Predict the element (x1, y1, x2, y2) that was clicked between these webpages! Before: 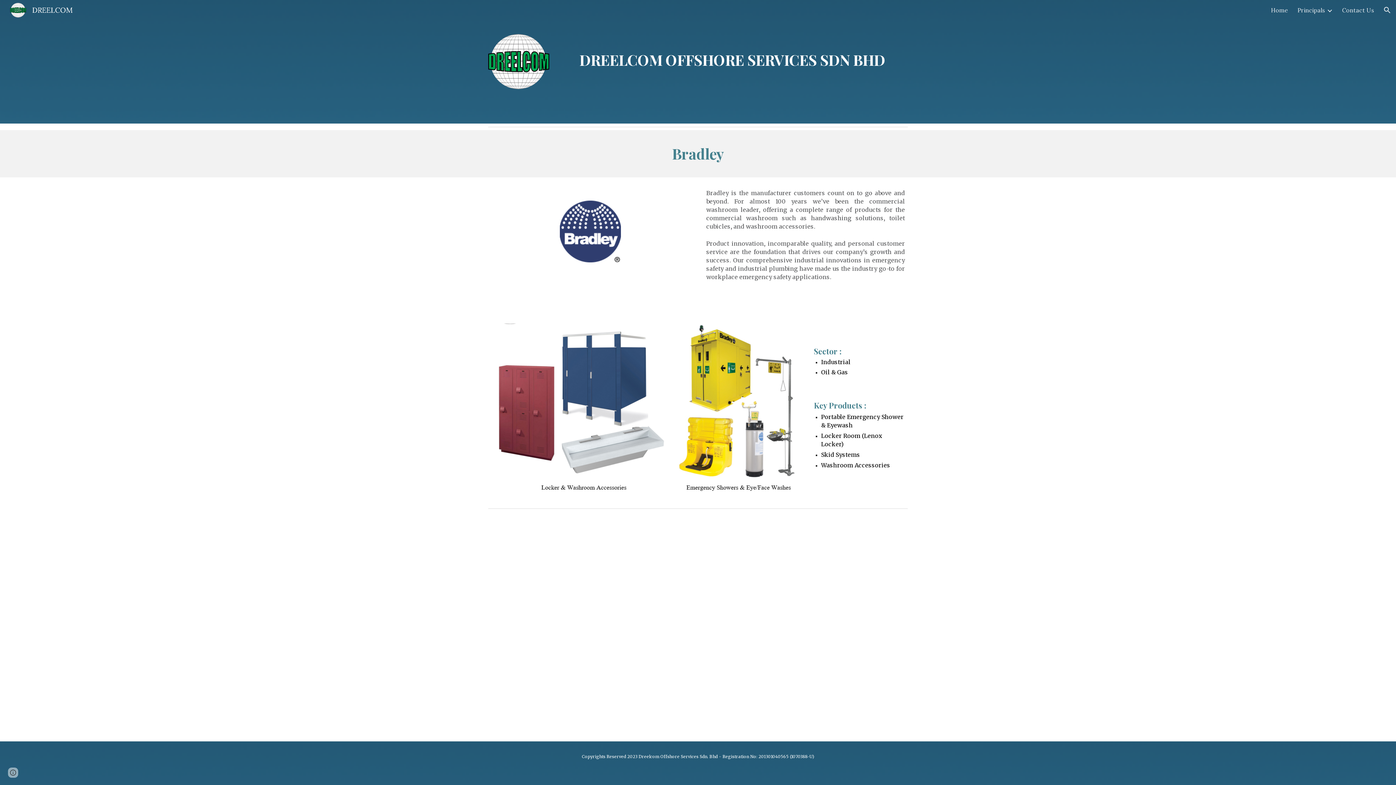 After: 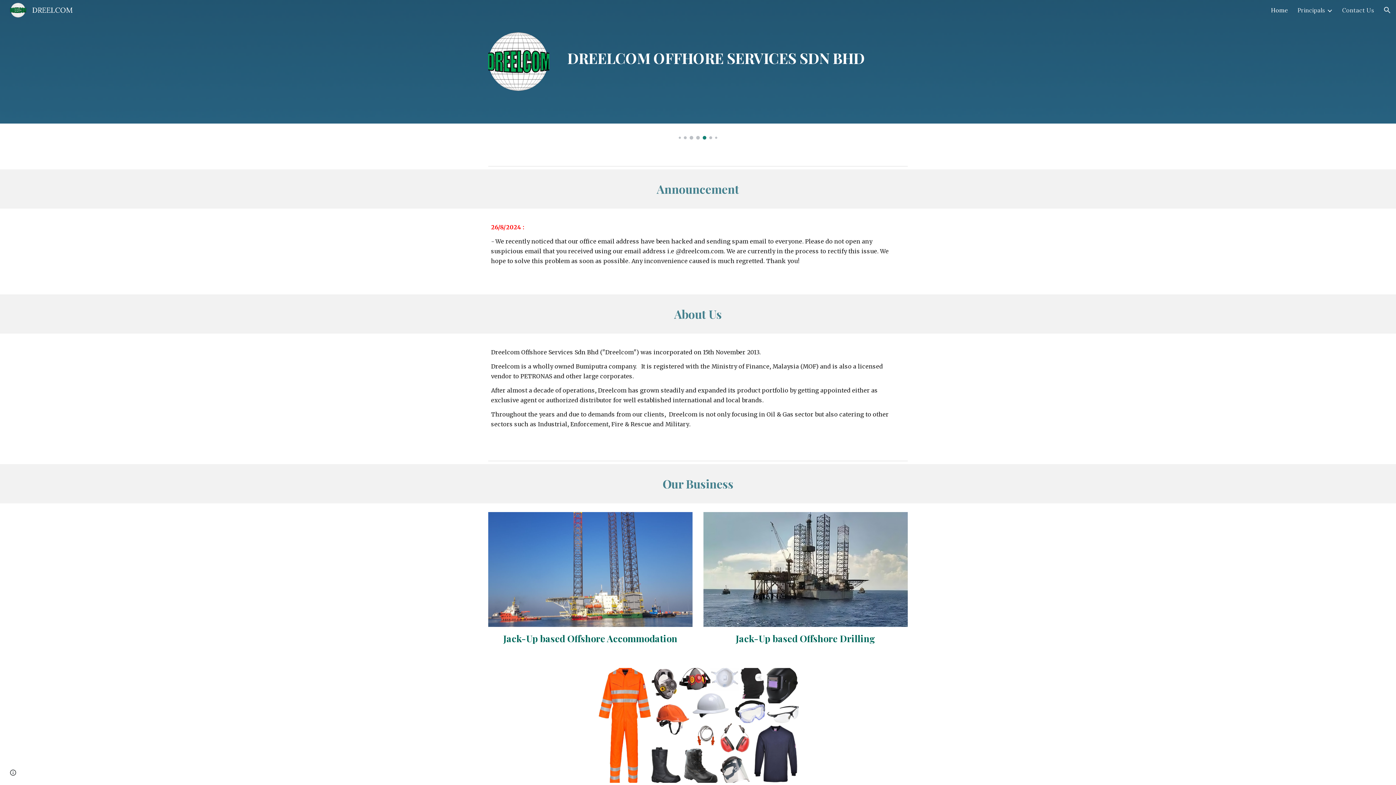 Action: label: DREELCOM bbox: (5, 4, 76, 13)